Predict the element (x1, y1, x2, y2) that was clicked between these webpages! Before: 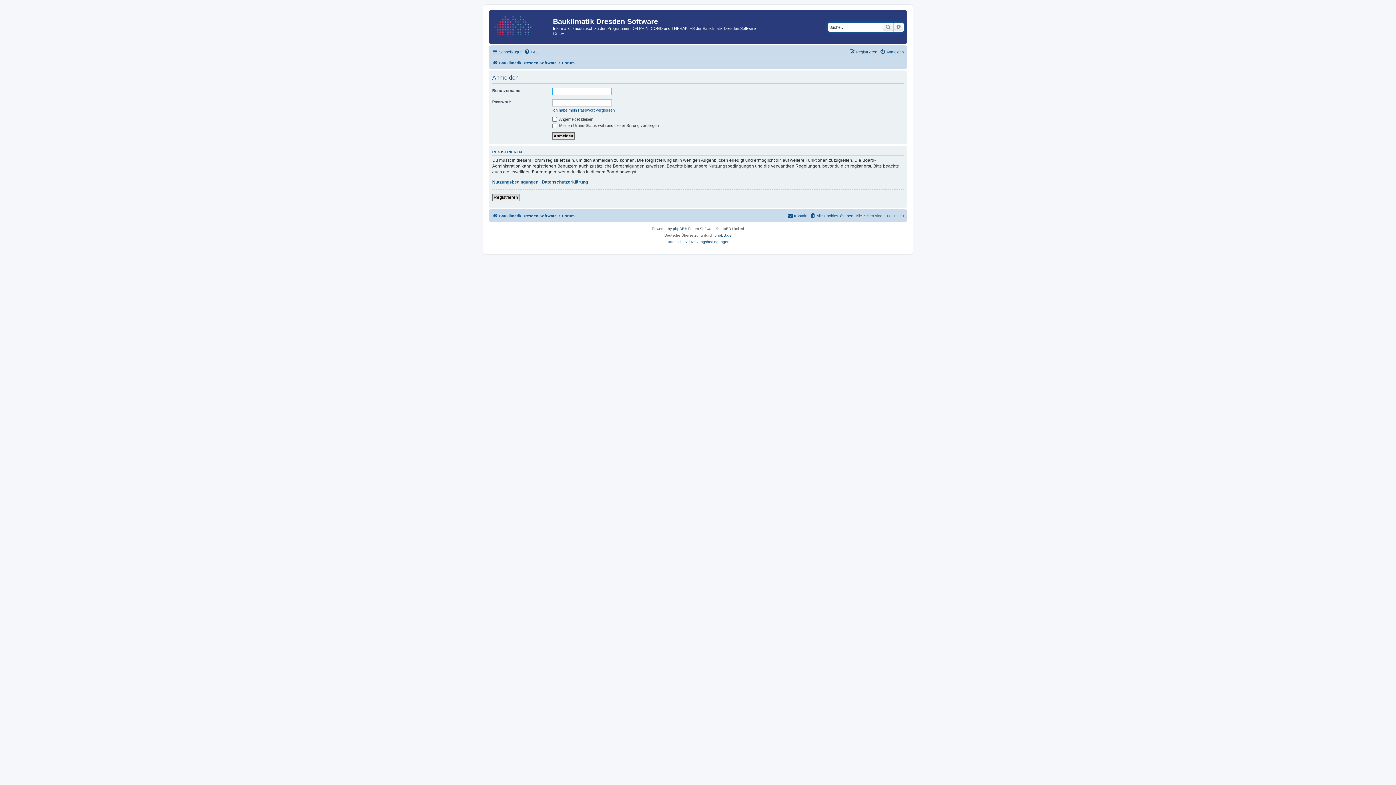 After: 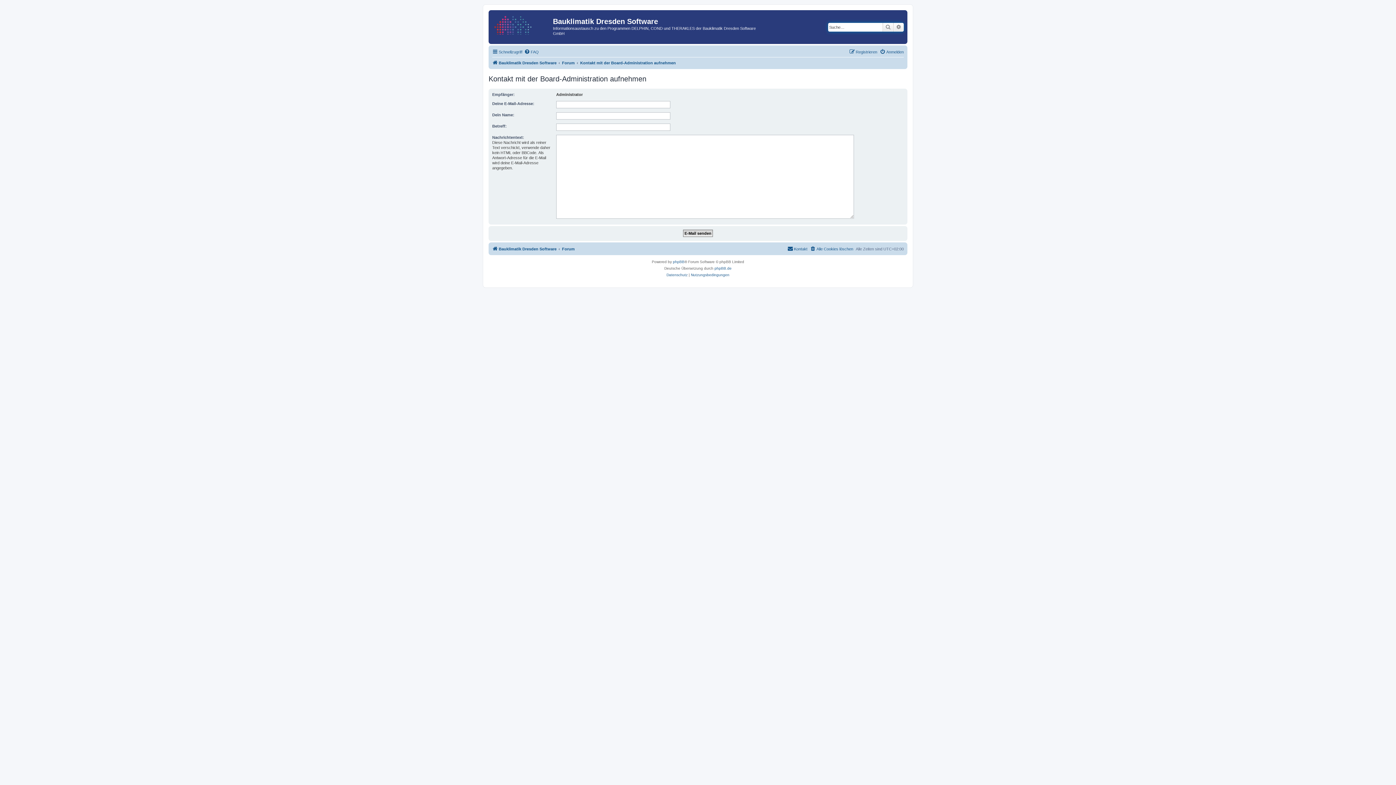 Action: bbox: (787, 211, 807, 220) label: Kontakt